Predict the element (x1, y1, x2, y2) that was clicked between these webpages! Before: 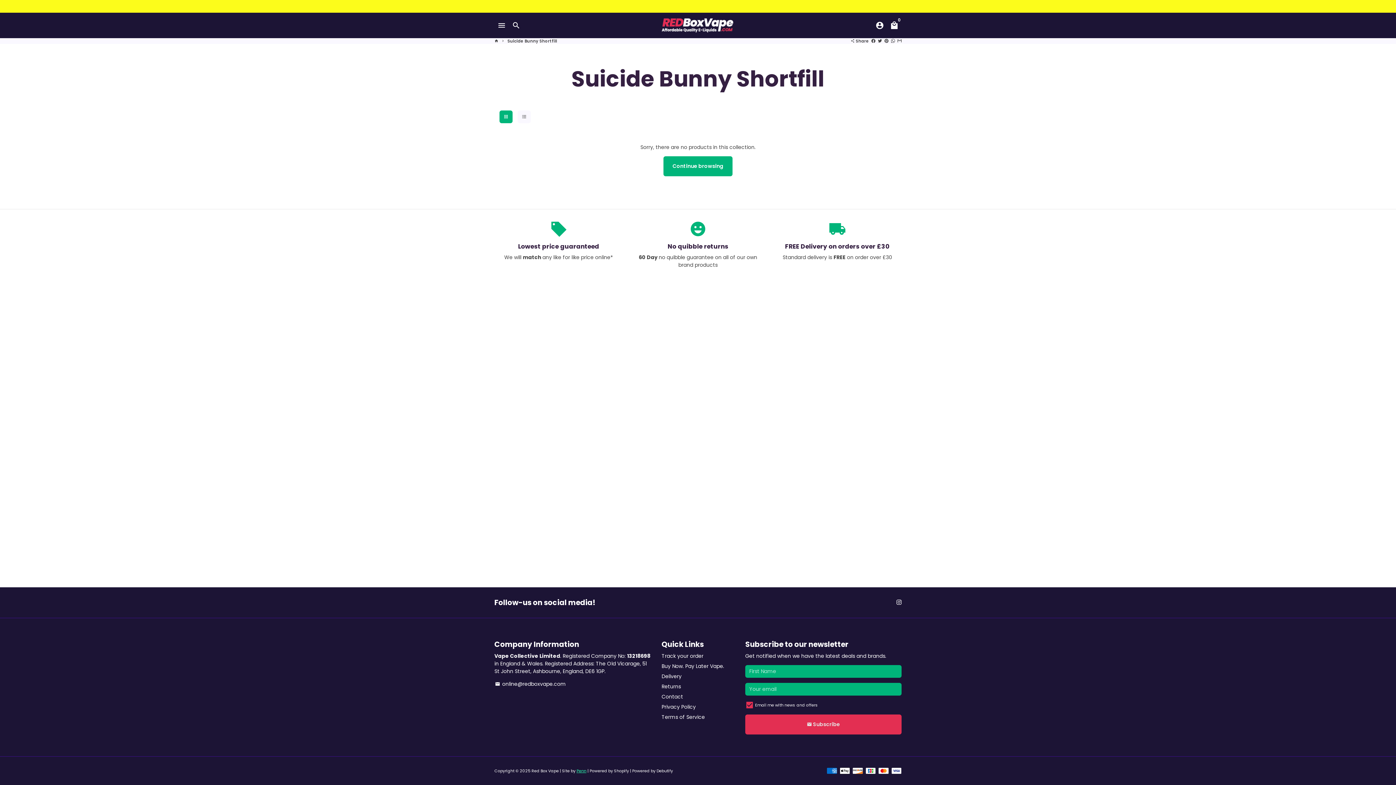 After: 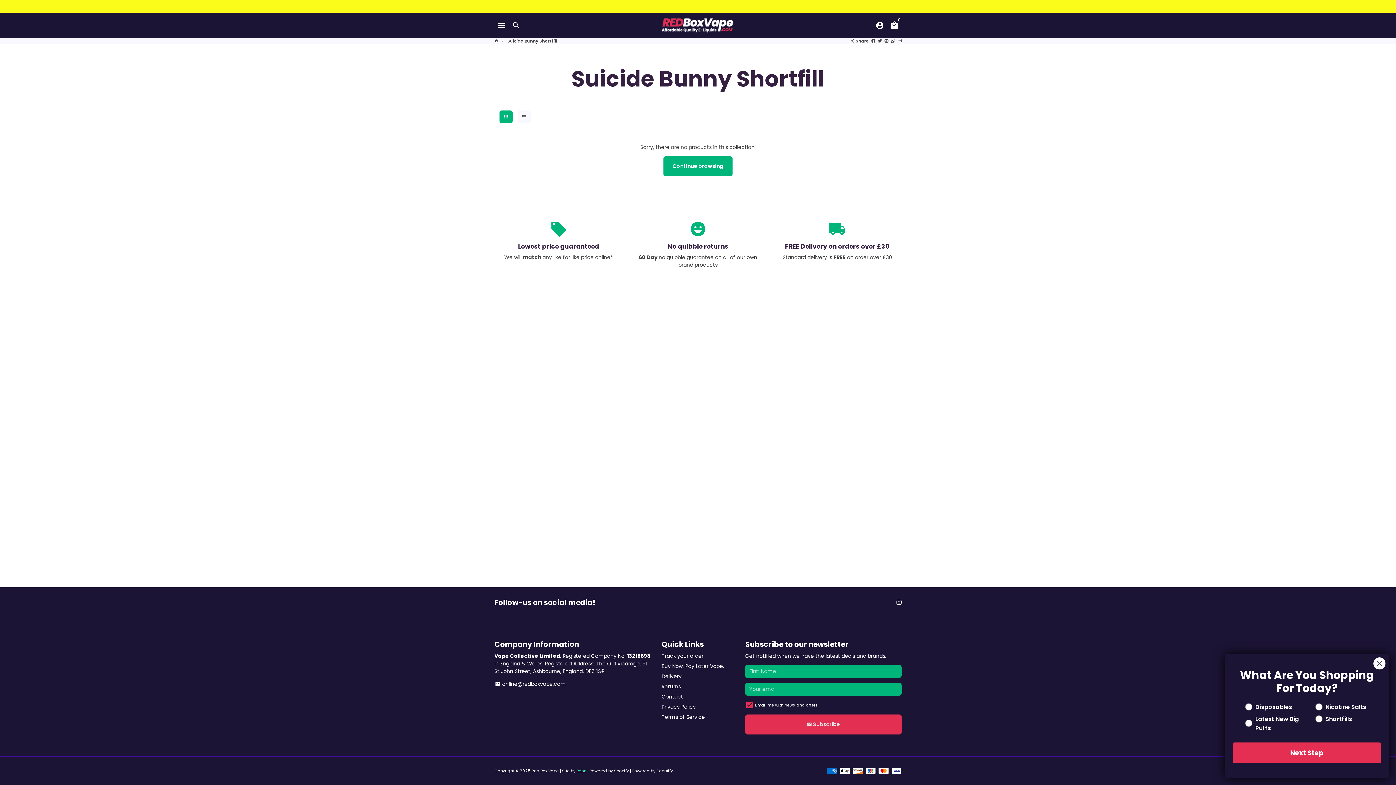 Action: bbox: (656, 768, 673, 774) label: Debutify